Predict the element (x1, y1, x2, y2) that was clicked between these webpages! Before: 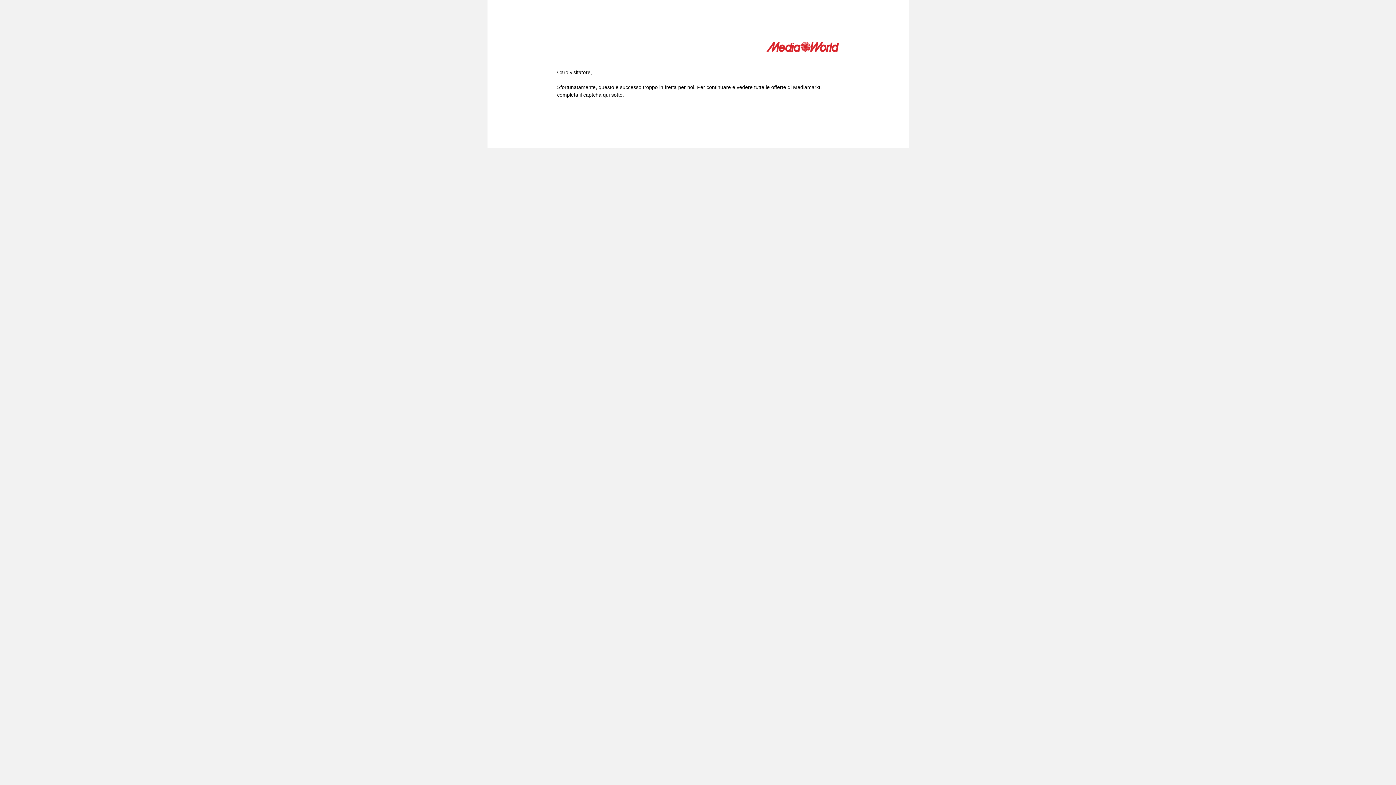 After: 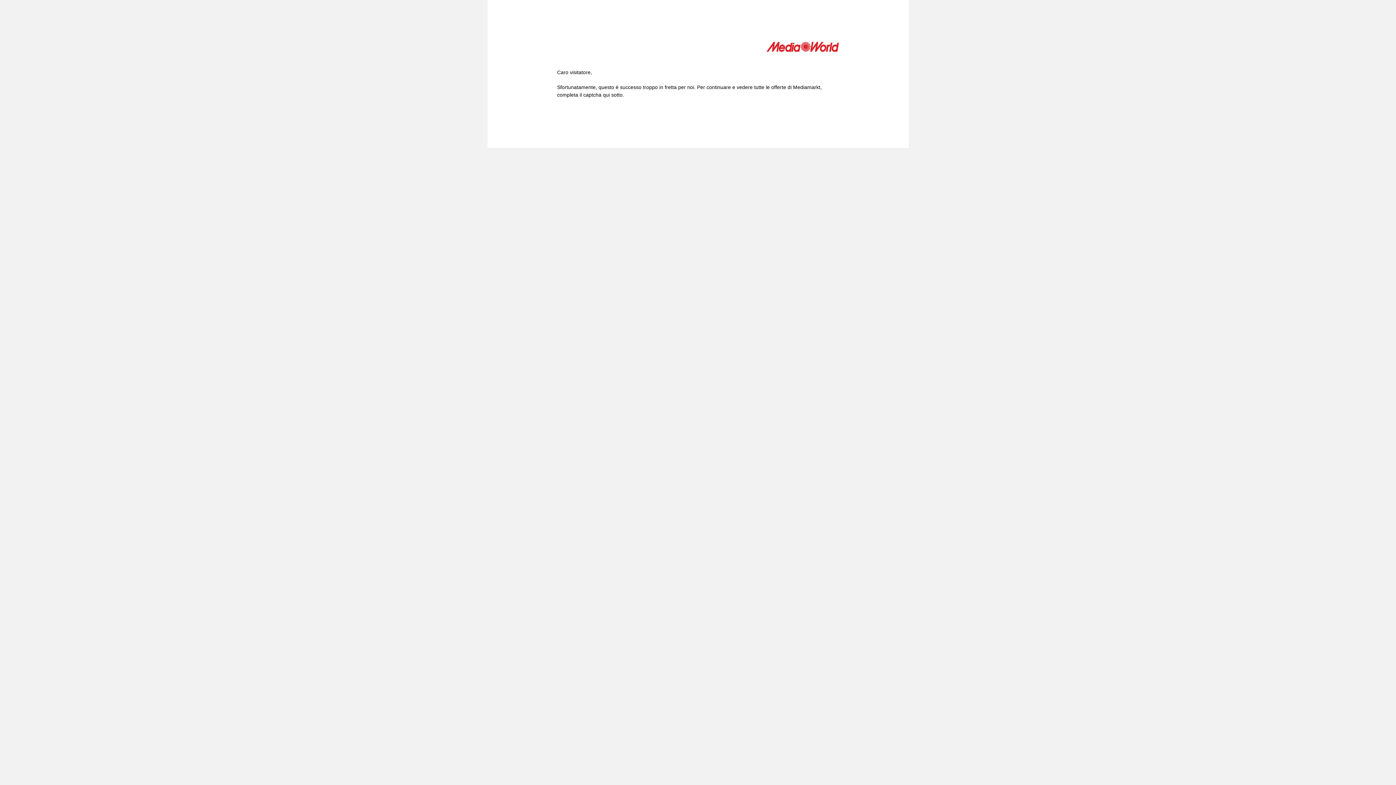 Action: bbox: (766, 41, 839, 54)